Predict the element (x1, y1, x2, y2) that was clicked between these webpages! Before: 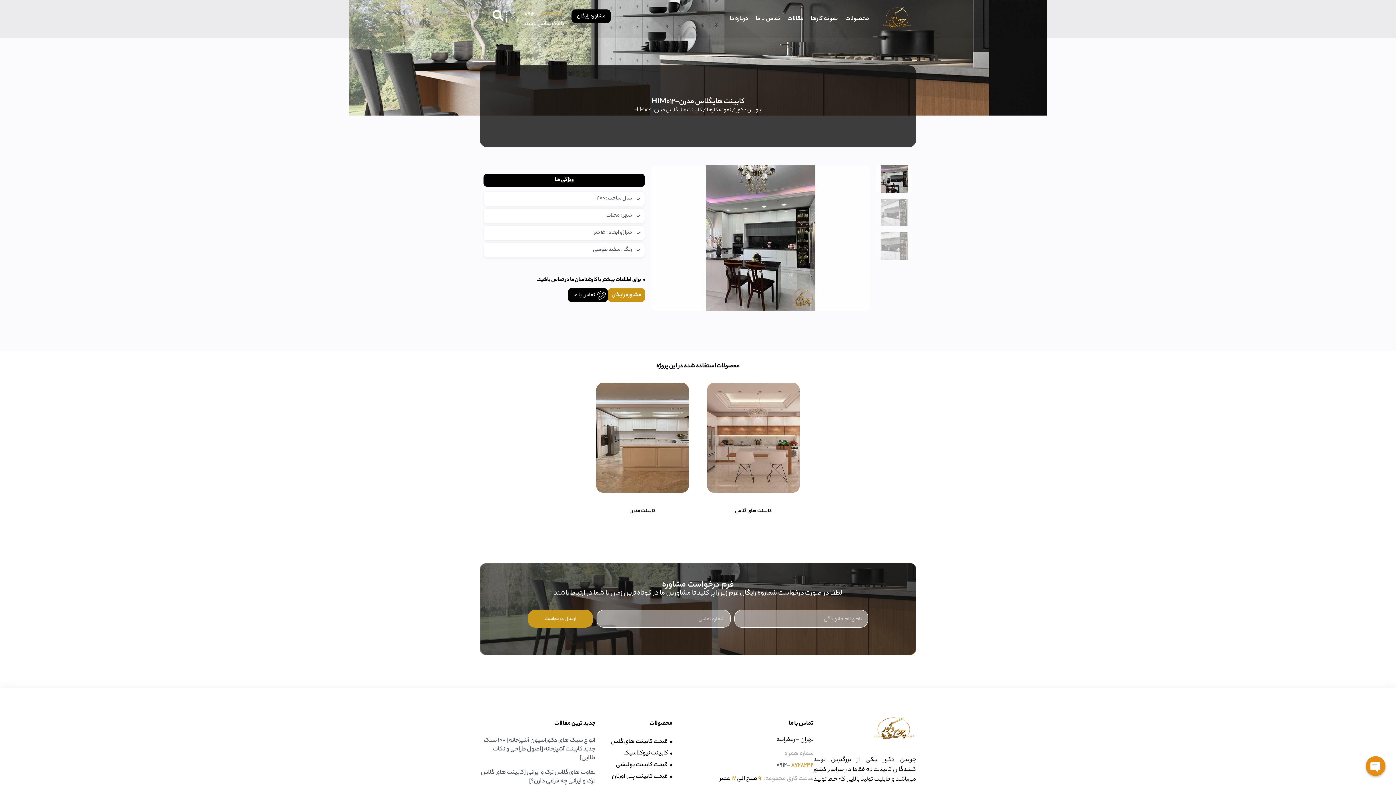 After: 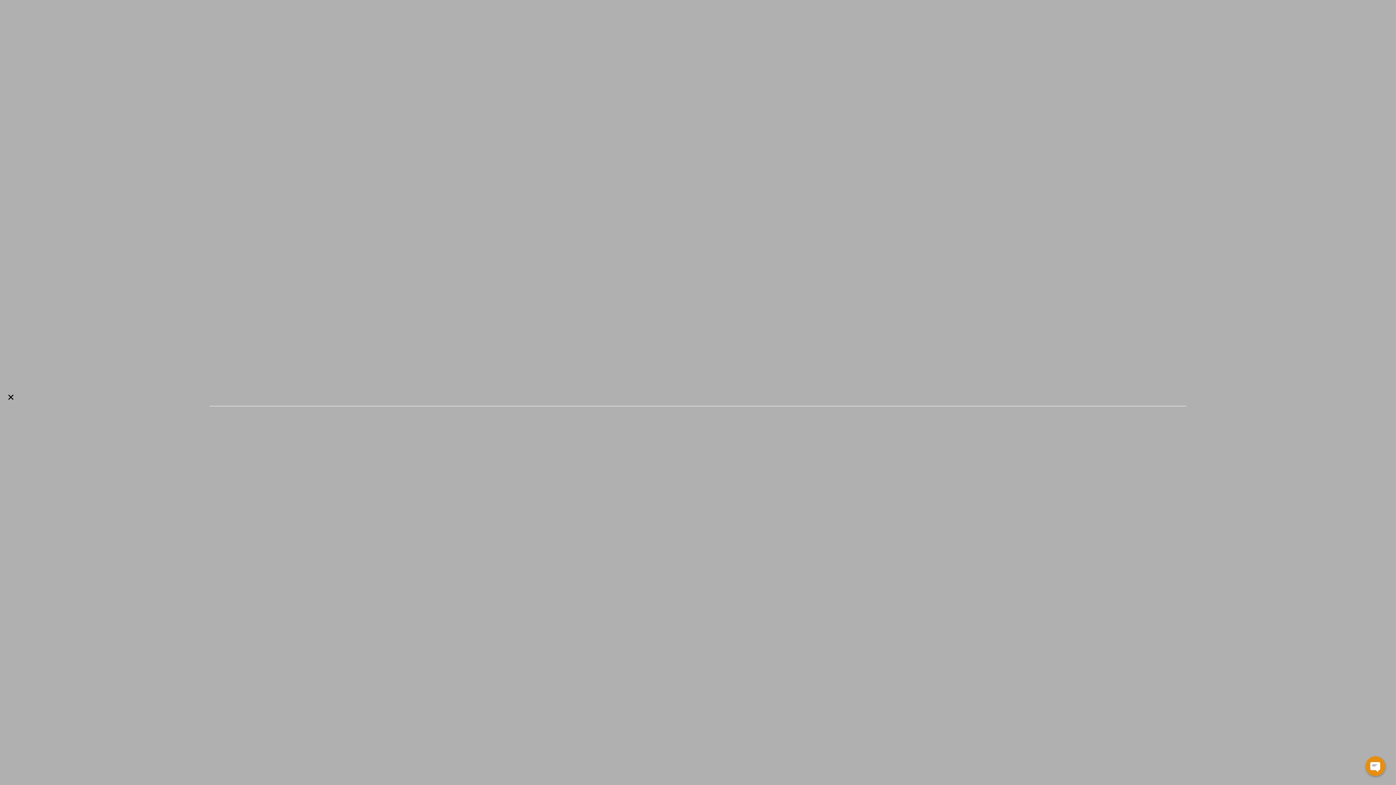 Action: bbox: (491, 9, 504, 22) label: Search